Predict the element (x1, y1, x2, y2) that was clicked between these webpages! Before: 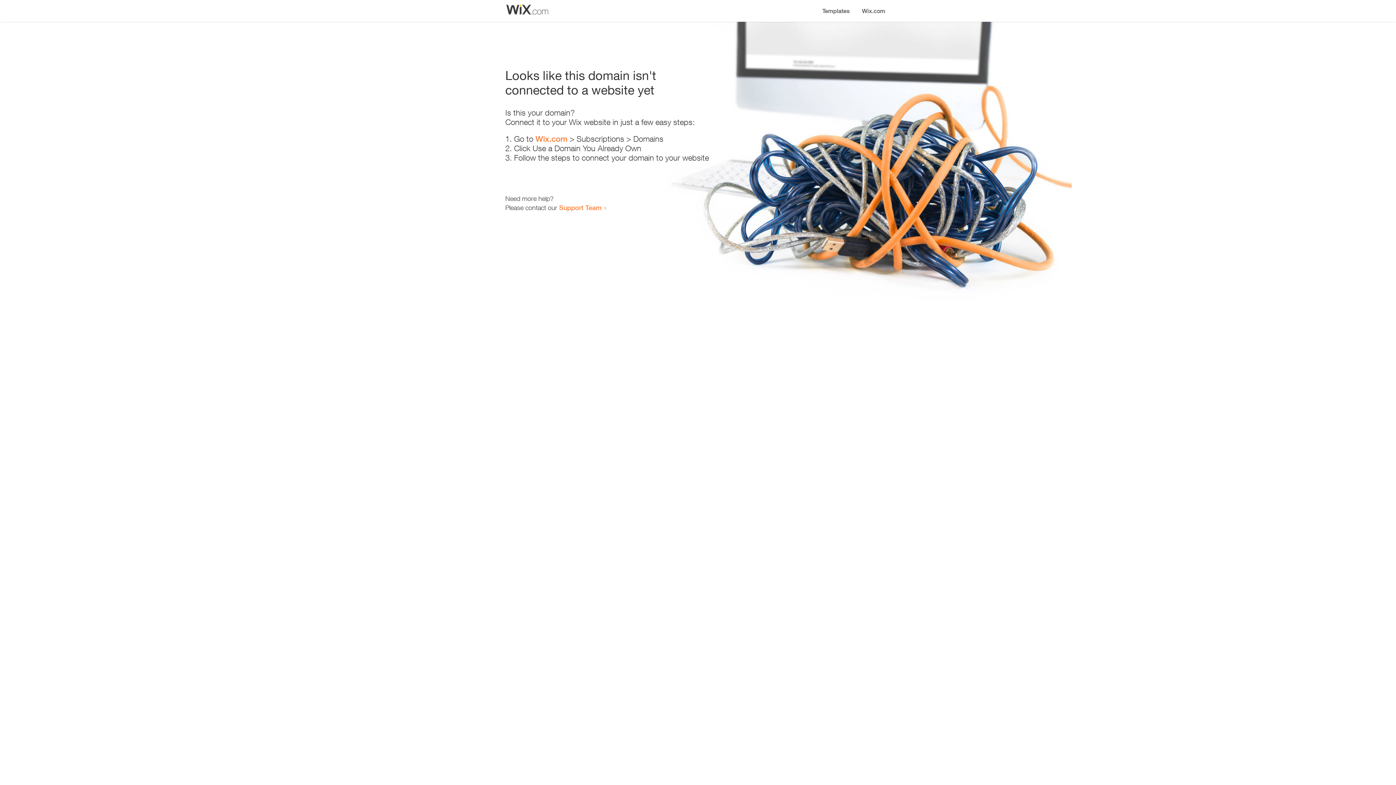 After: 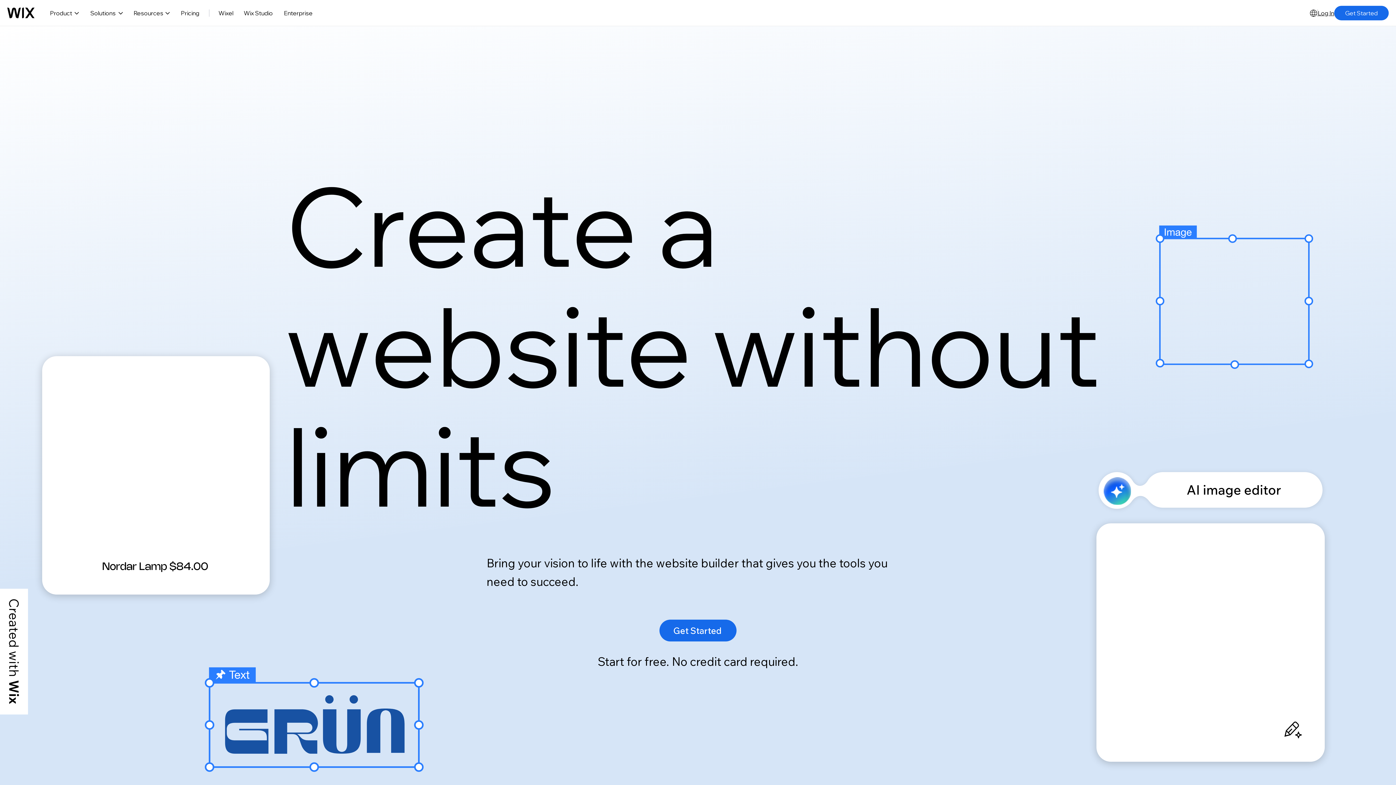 Action: label: Wix.com bbox: (856, 0, 890, 14)